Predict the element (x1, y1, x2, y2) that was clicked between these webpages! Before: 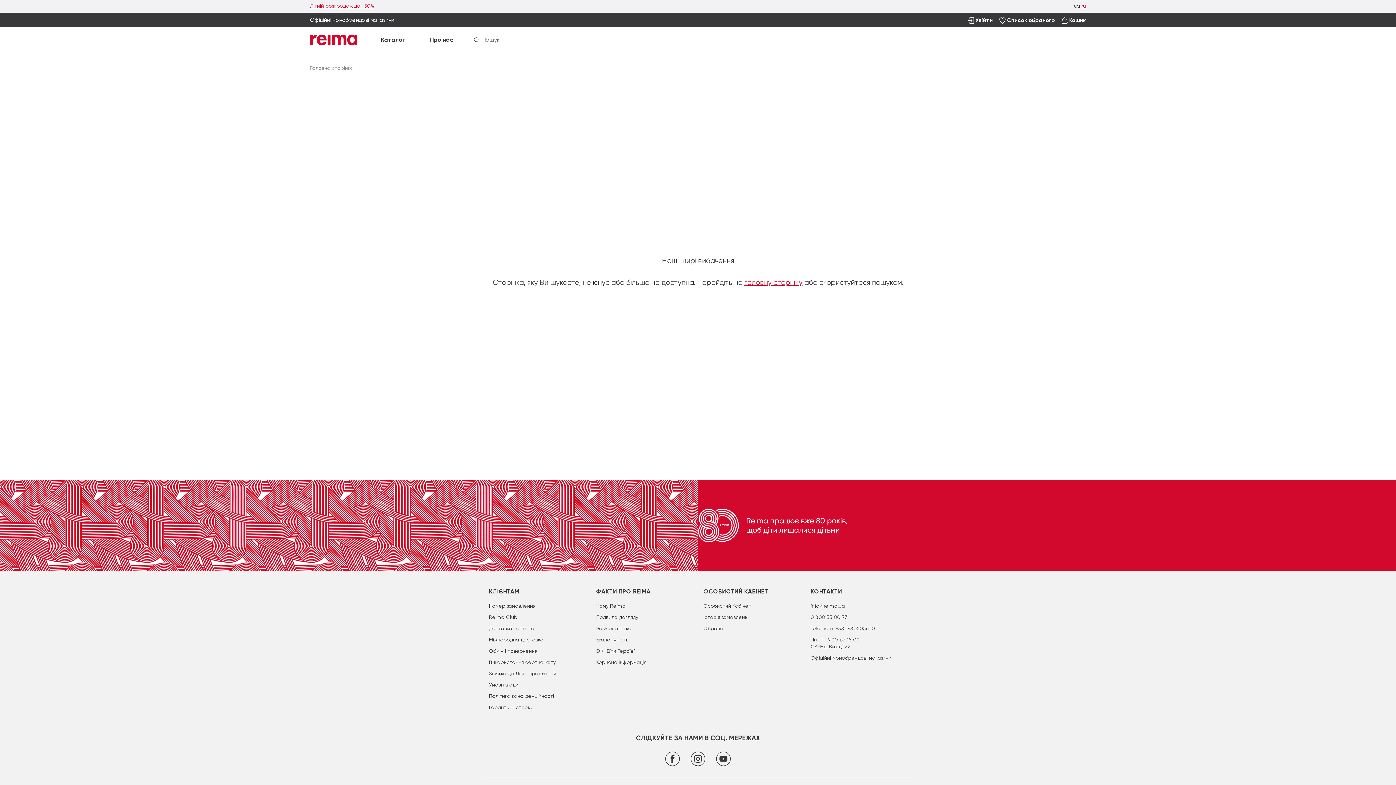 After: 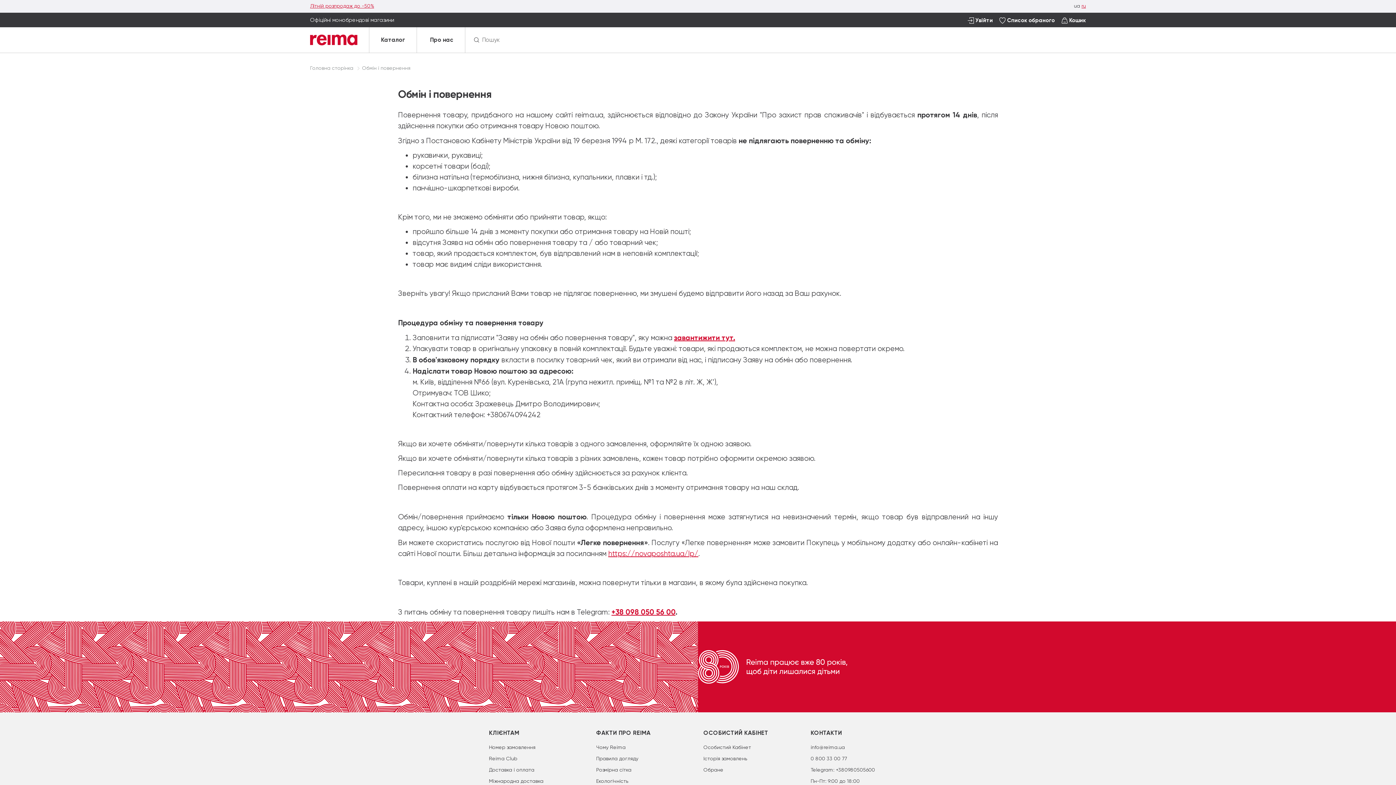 Action: label: Обмін і повернення bbox: (489, 648, 537, 654)